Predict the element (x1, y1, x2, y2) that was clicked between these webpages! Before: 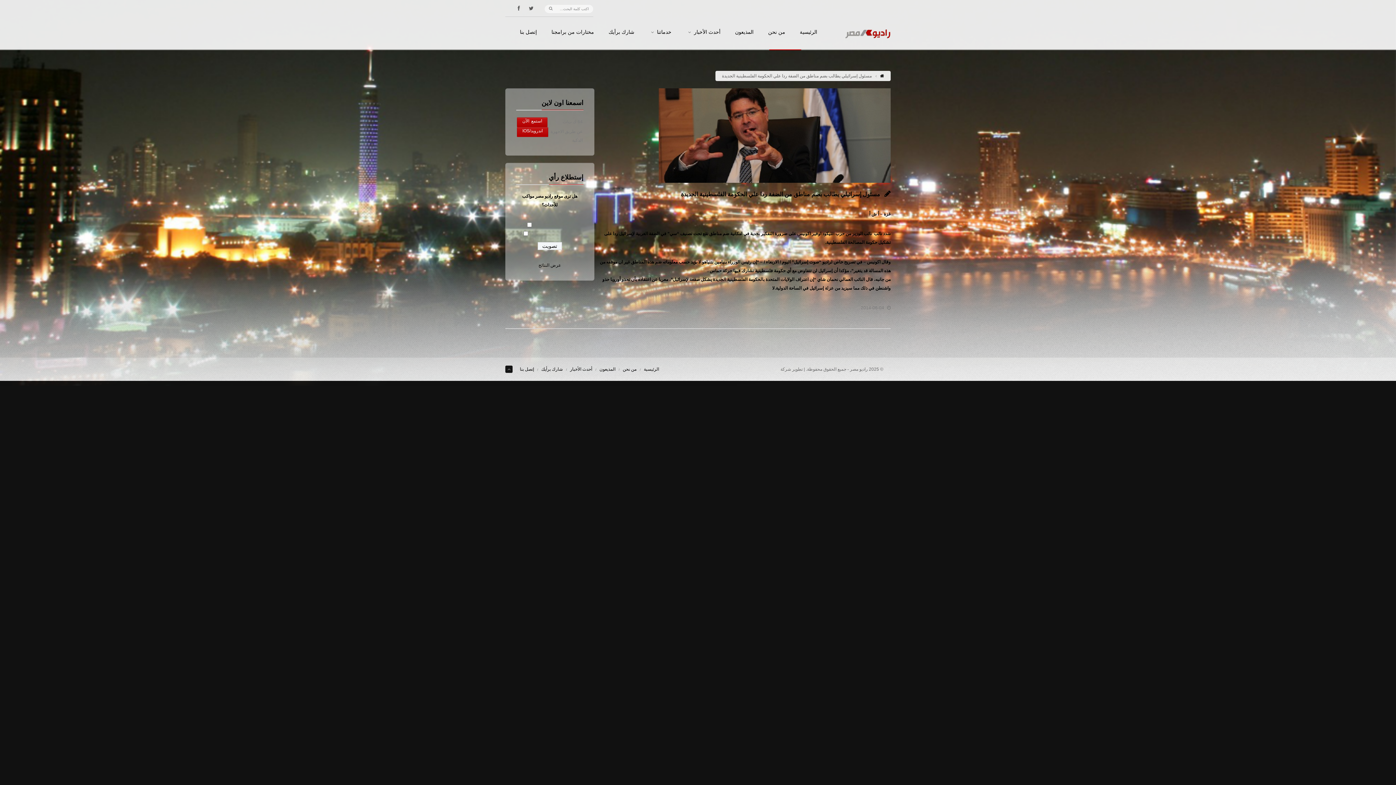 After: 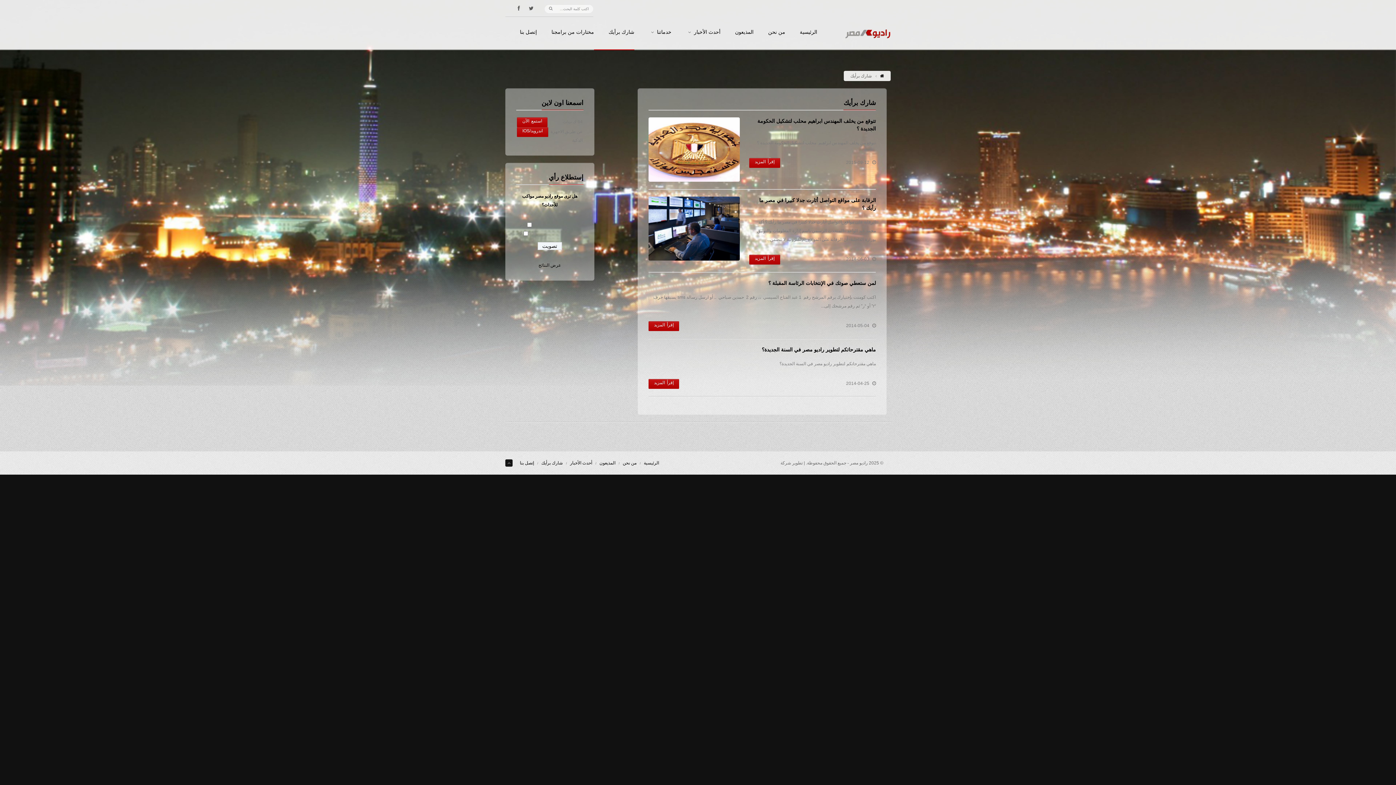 Action: label: شارك برأيك bbox: (541, 366, 562, 372)